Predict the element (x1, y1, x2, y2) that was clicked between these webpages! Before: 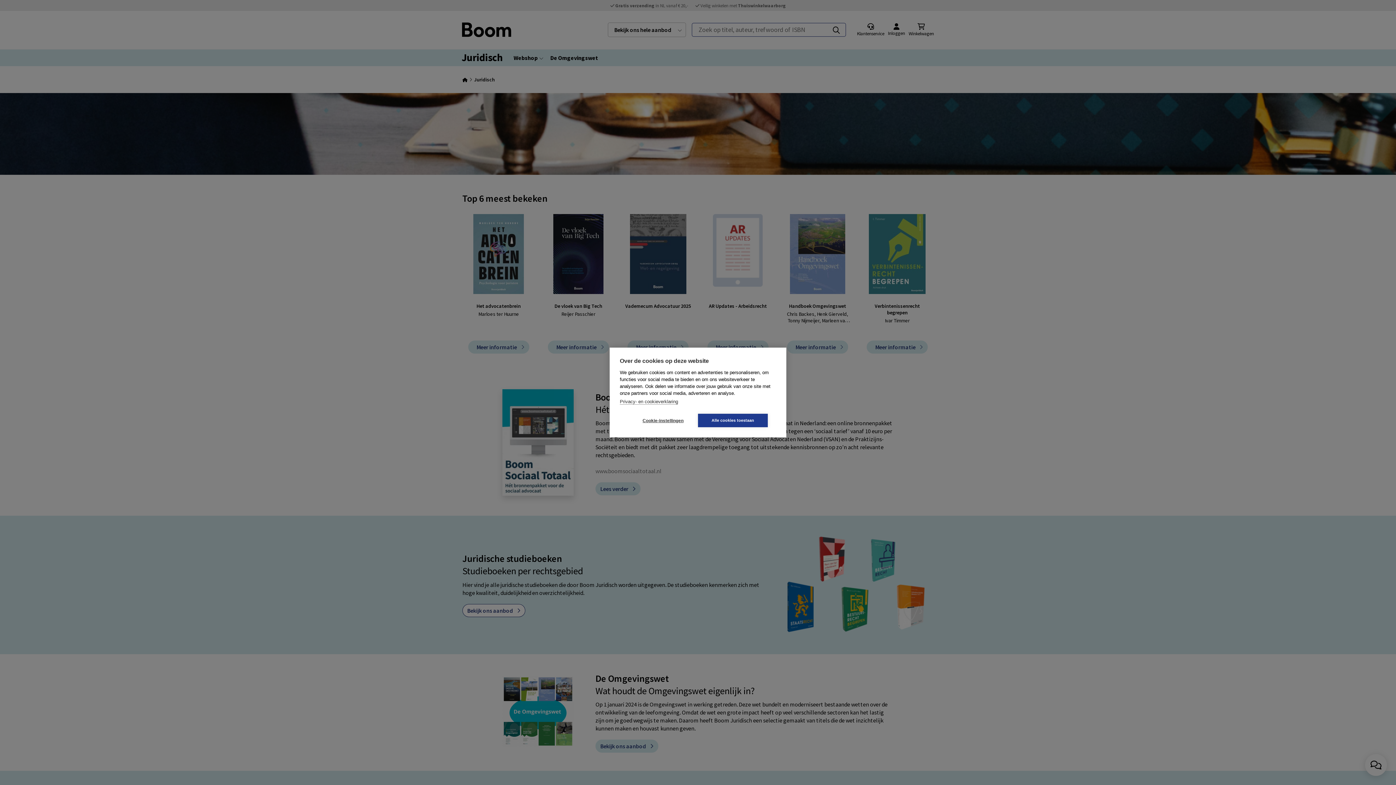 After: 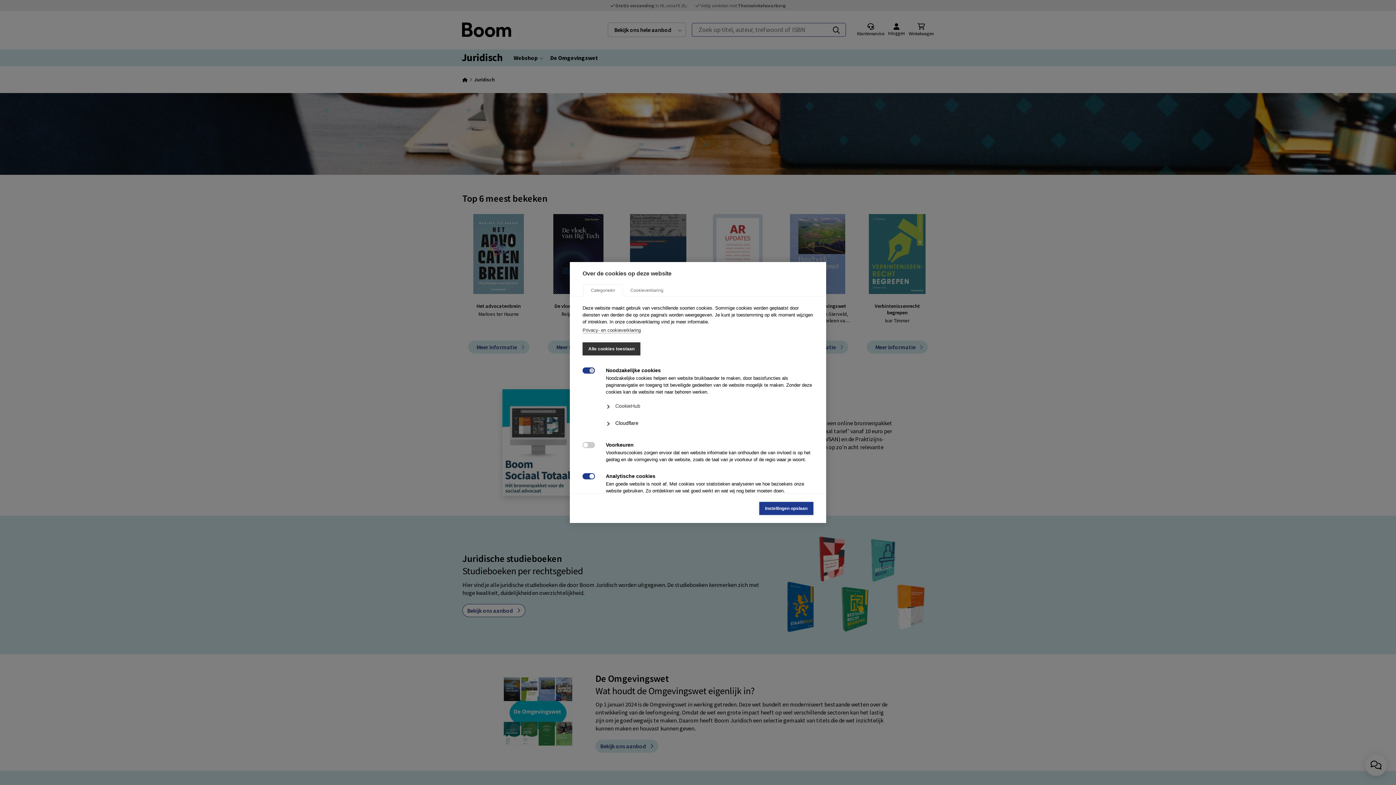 Action: bbox: (628, 414, 698, 427) label: Cookie-instellingen